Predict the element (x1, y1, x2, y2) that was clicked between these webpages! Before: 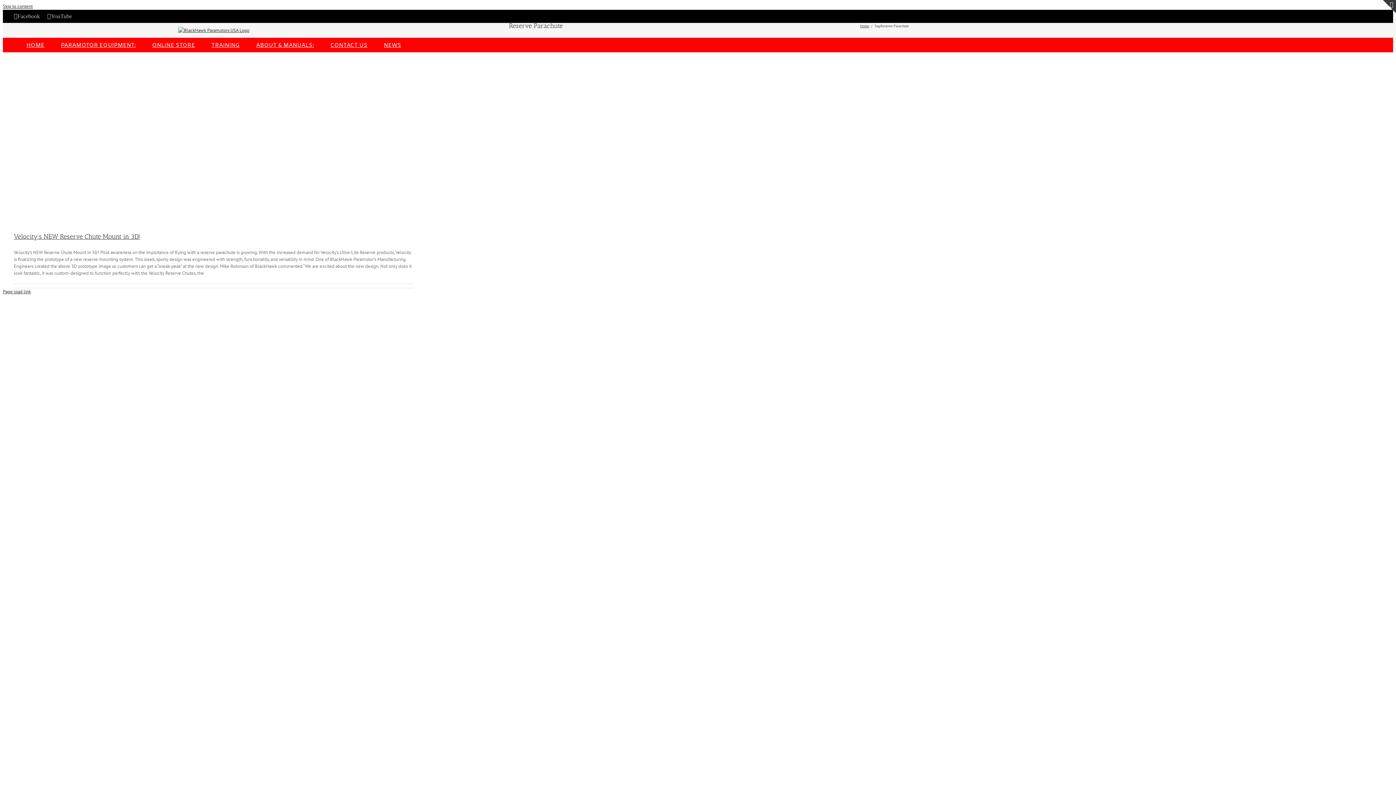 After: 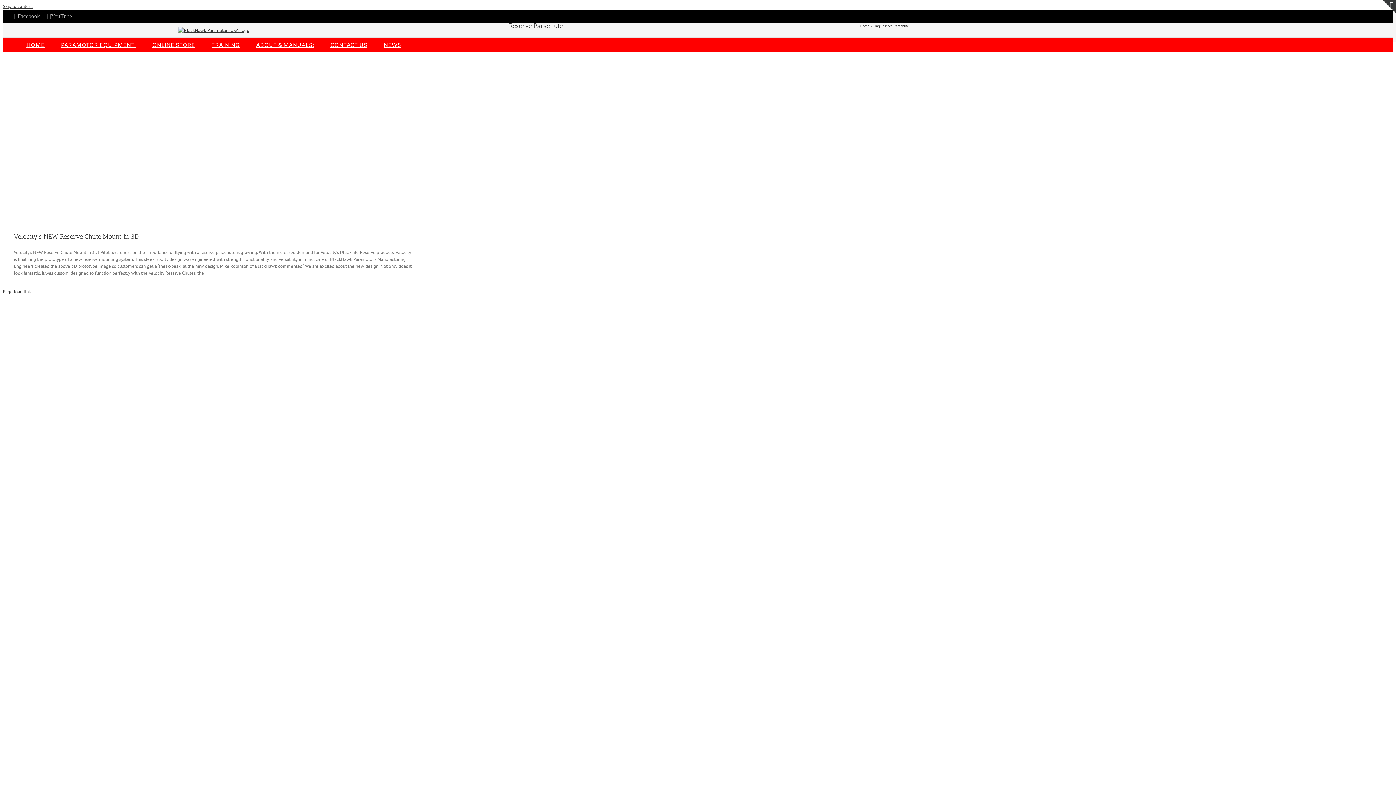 Action: label: Facebook bbox: (13, 13, 40, 19)